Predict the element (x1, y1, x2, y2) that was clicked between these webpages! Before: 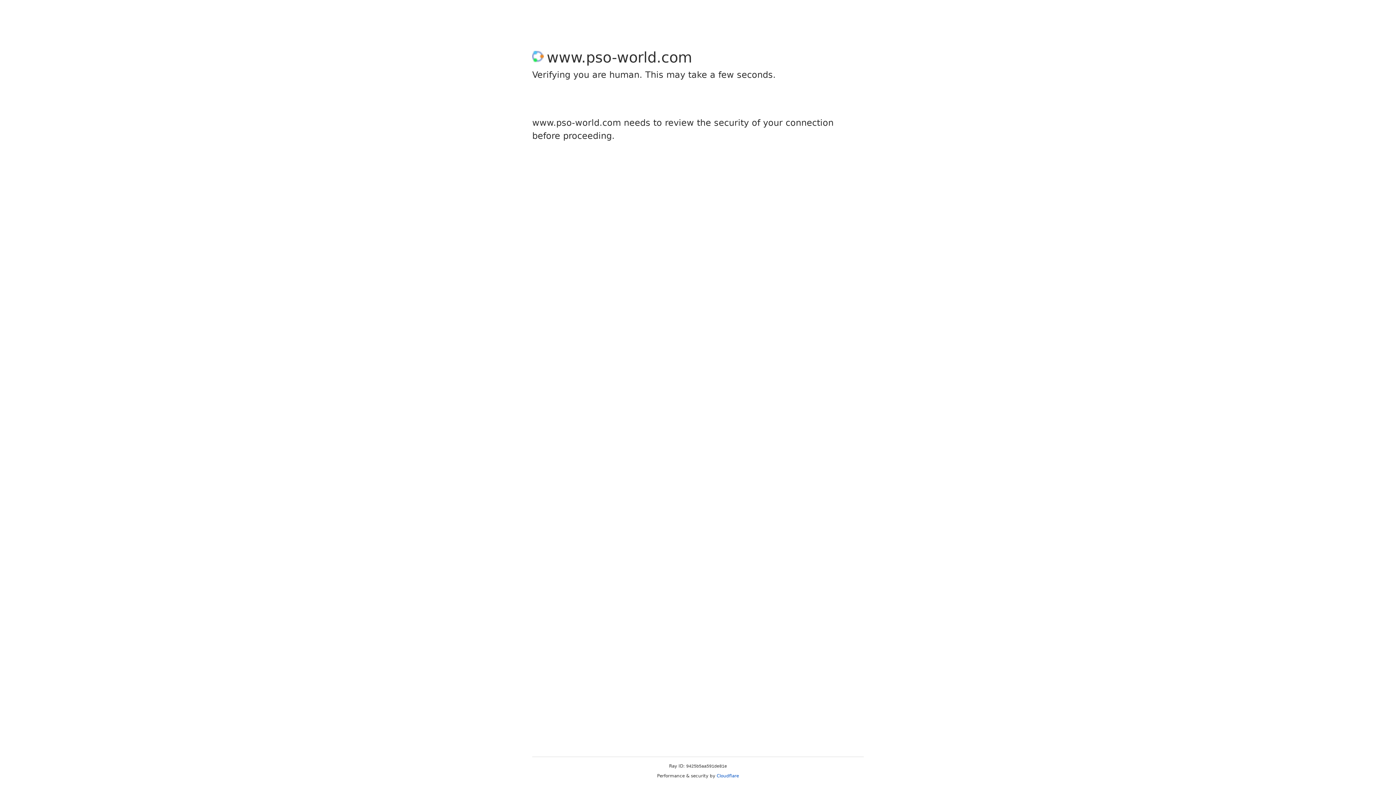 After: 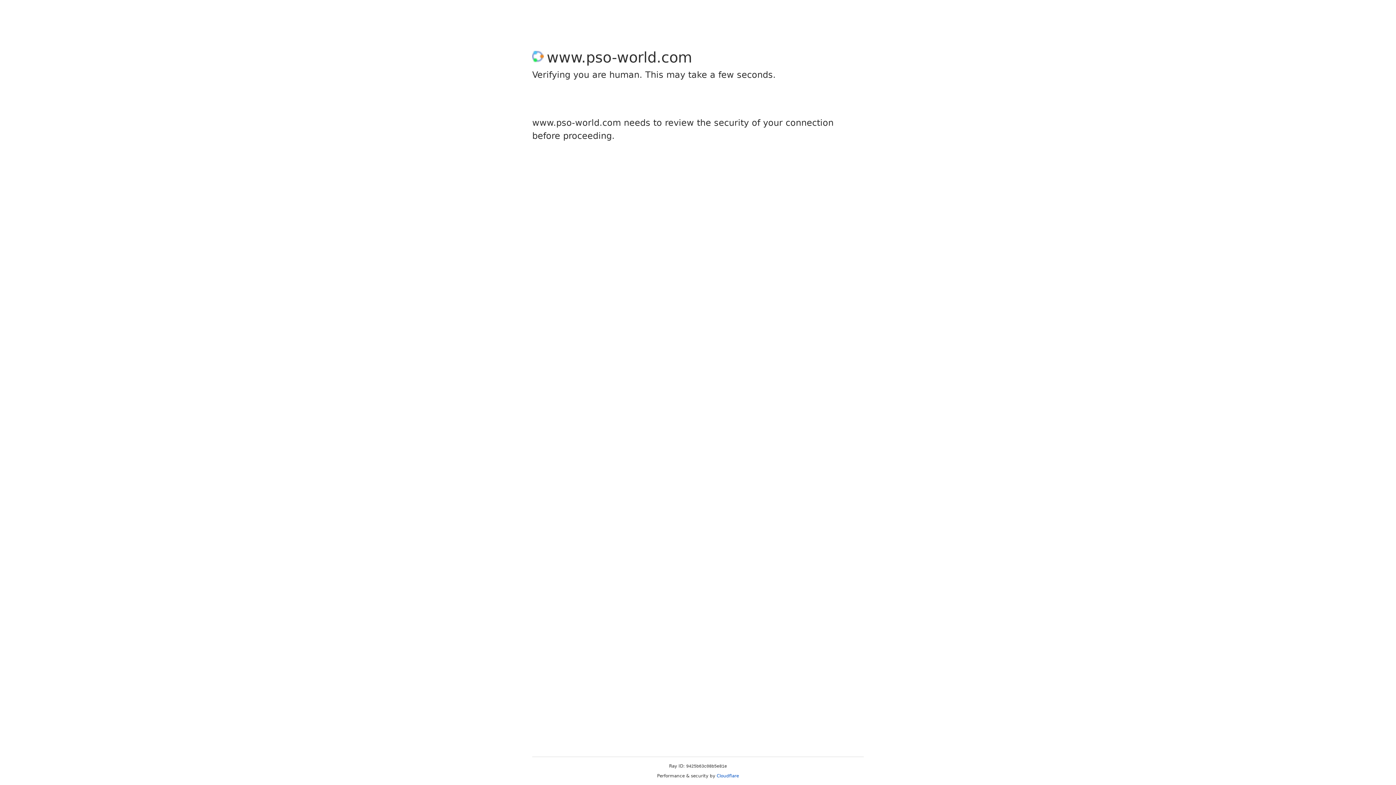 Action: label: Cloudflare bbox: (716, 773, 739, 778)